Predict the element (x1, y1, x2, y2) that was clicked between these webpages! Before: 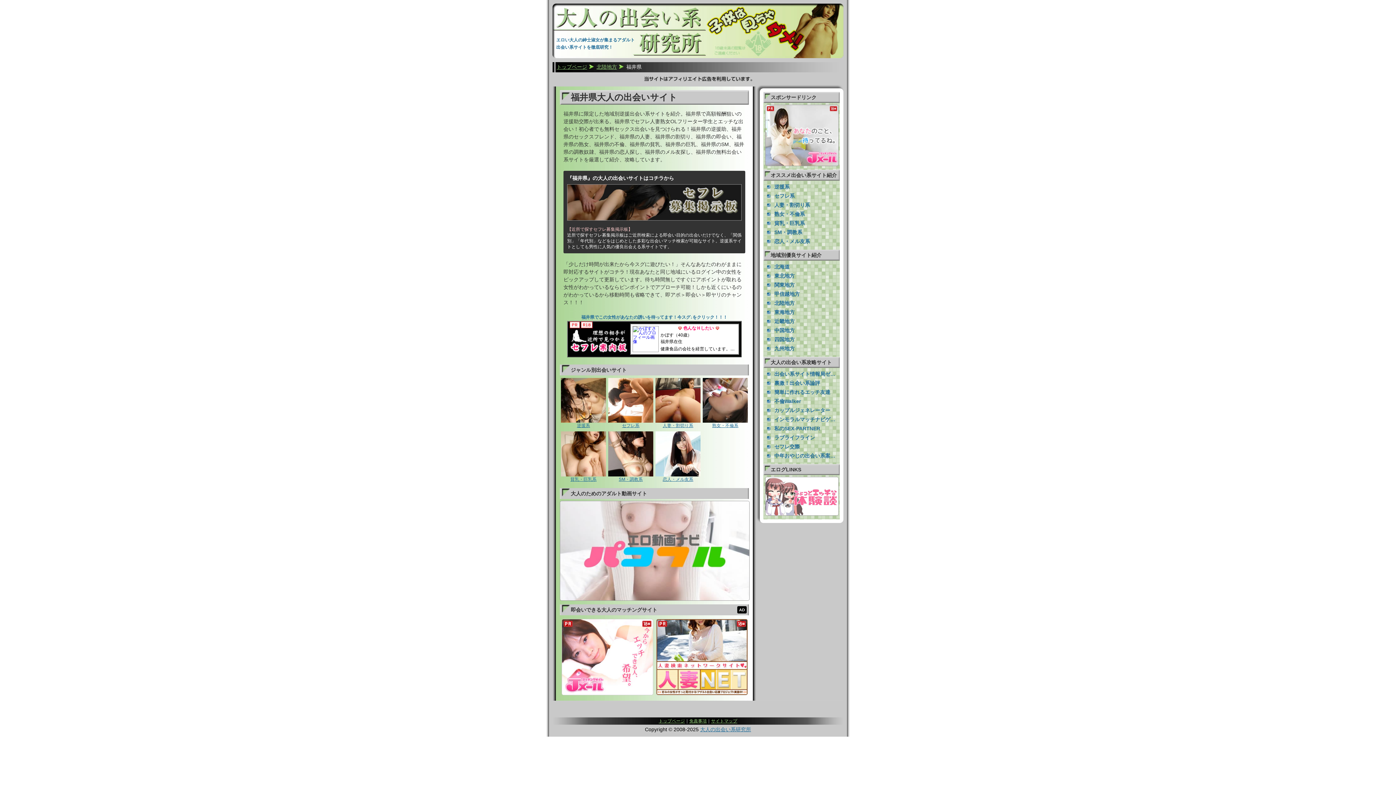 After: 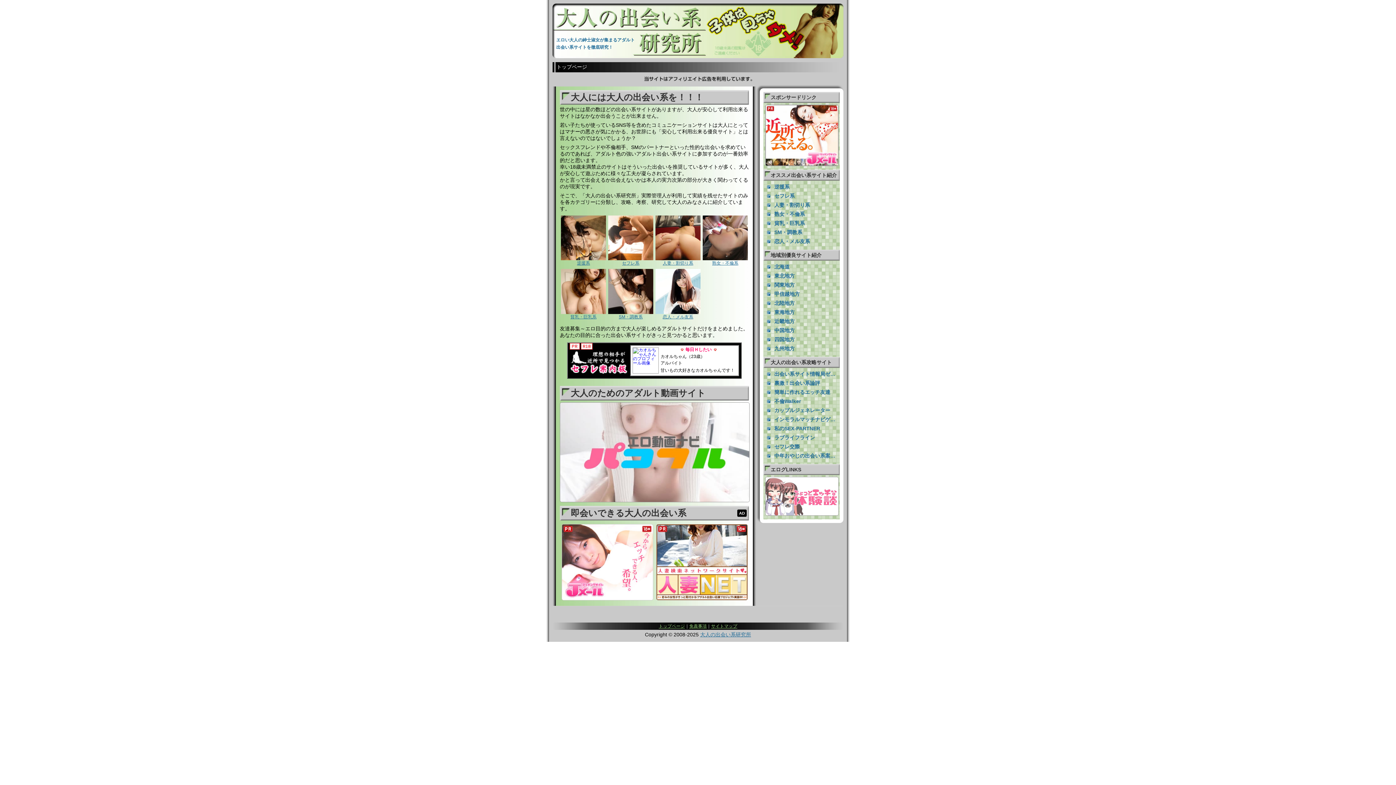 Action: bbox: (552, 3, 843, 58) label: エロい大人の紳士淑女が集まるアダルト出会い系サイトを徹底研究！